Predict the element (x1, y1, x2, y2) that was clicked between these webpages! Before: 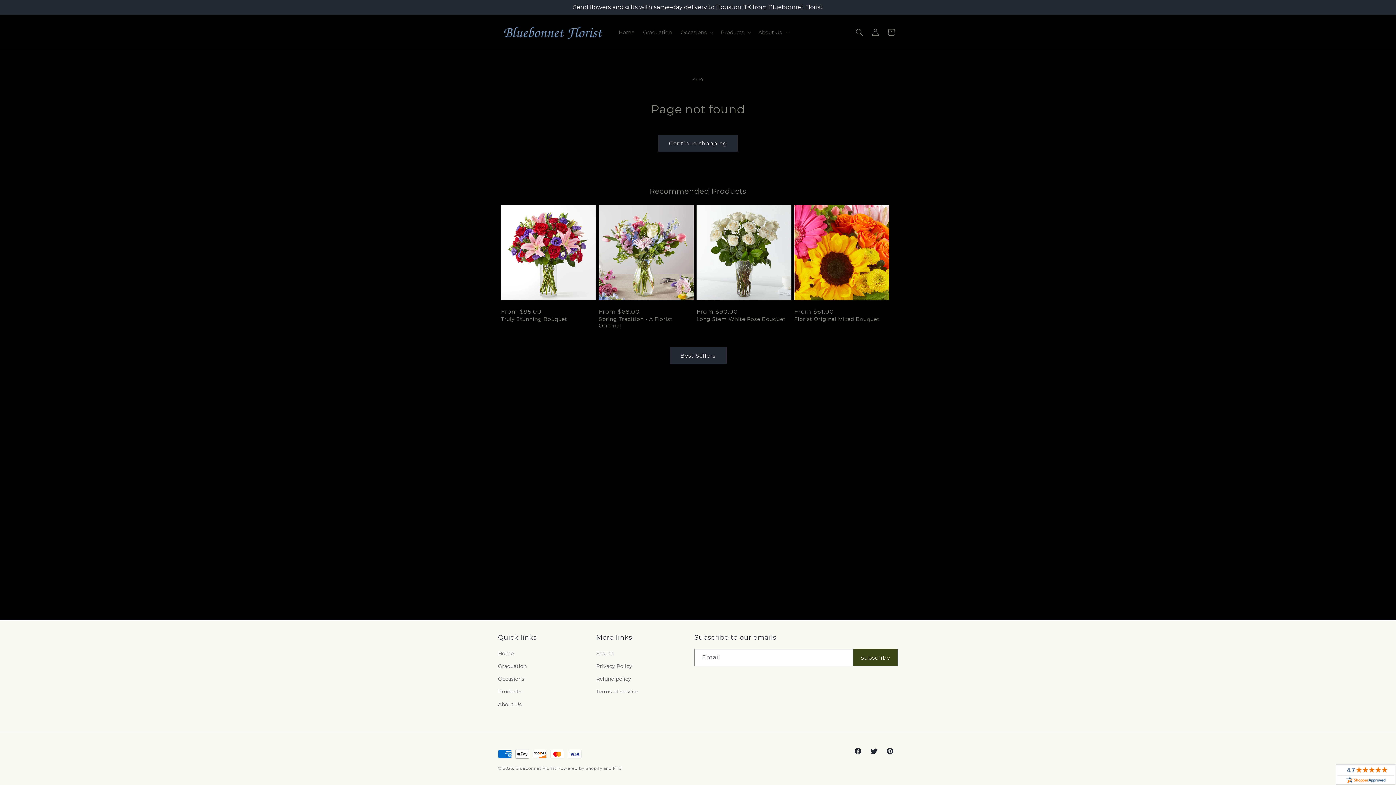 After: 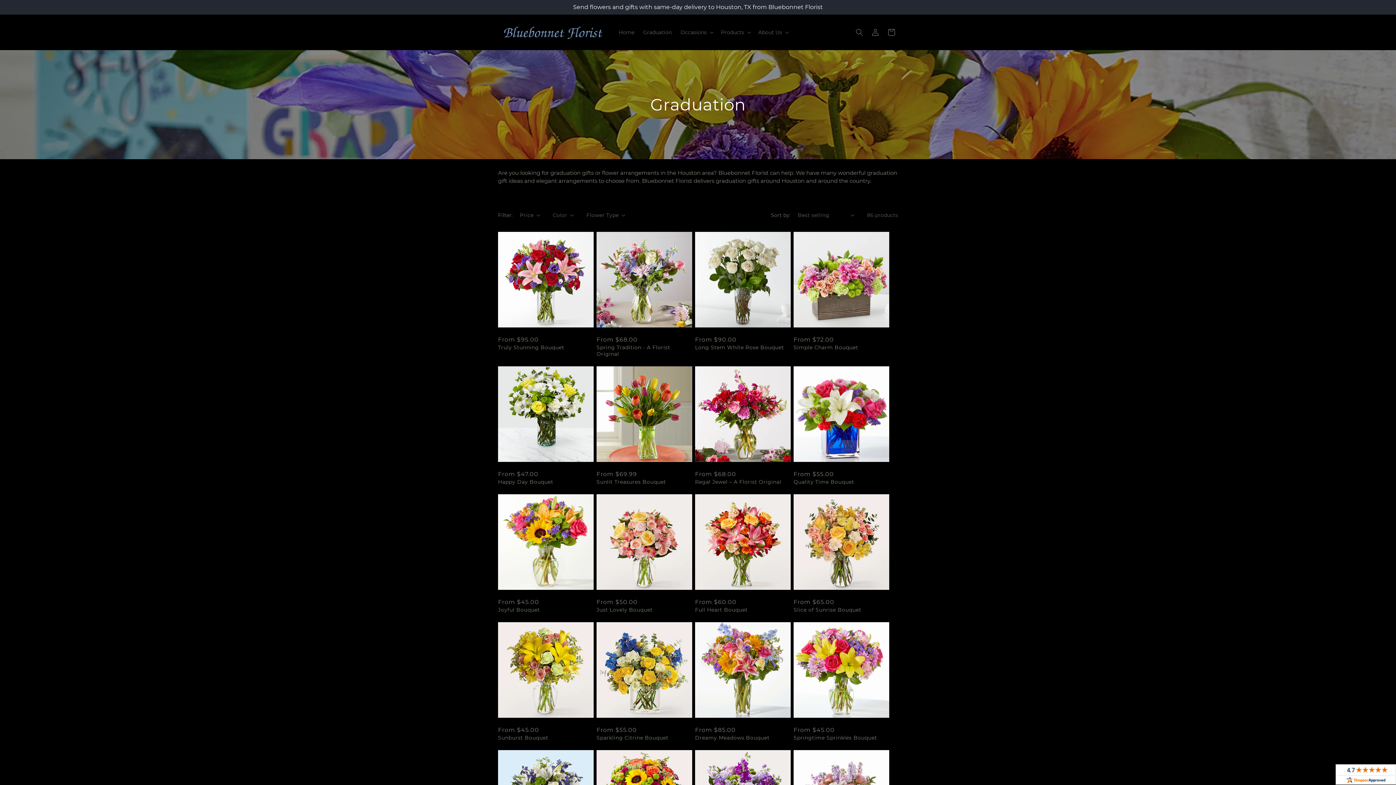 Action: label: Graduation bbox: (638, 24, 676, 39)